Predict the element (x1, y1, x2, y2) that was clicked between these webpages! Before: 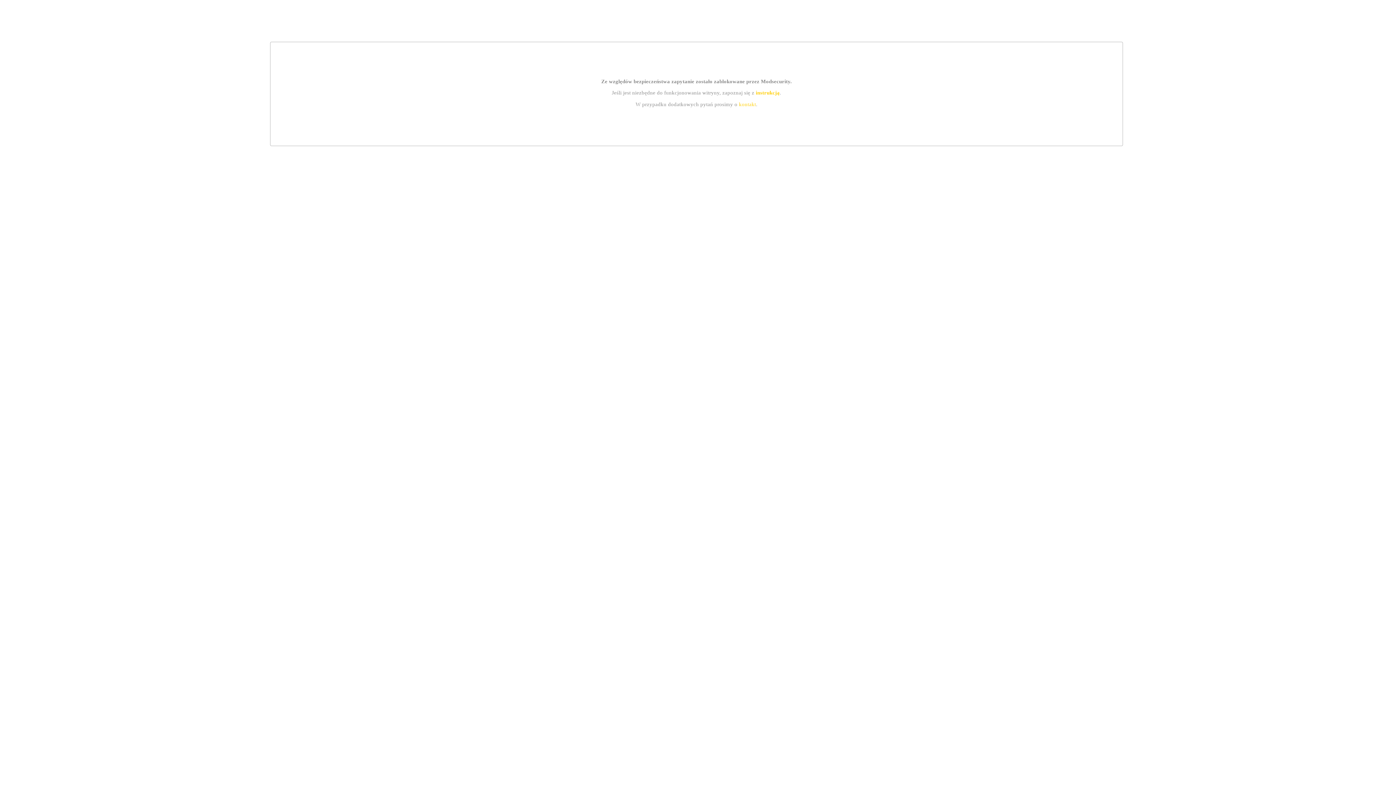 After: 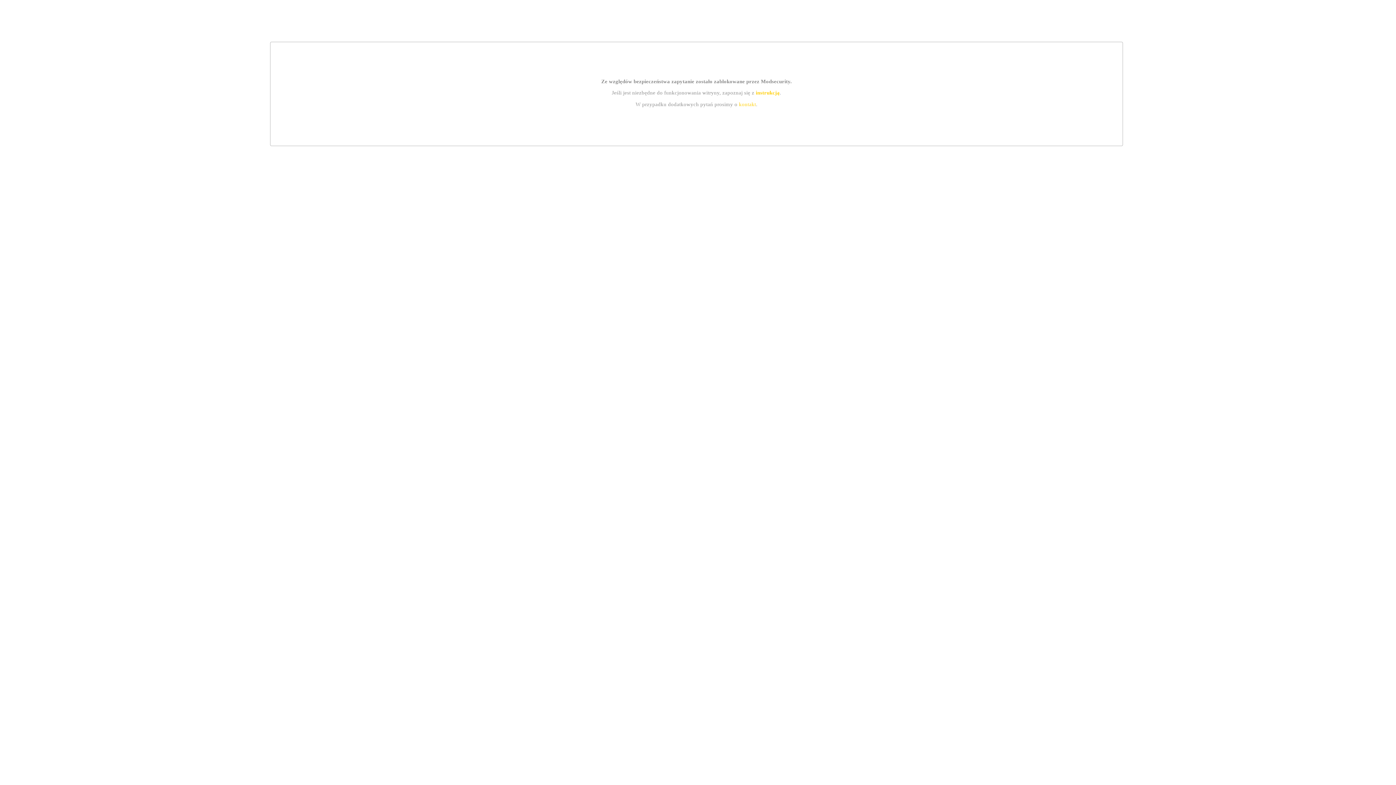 Action: bbox: (755, 89, 779, 95) label: instrukcją